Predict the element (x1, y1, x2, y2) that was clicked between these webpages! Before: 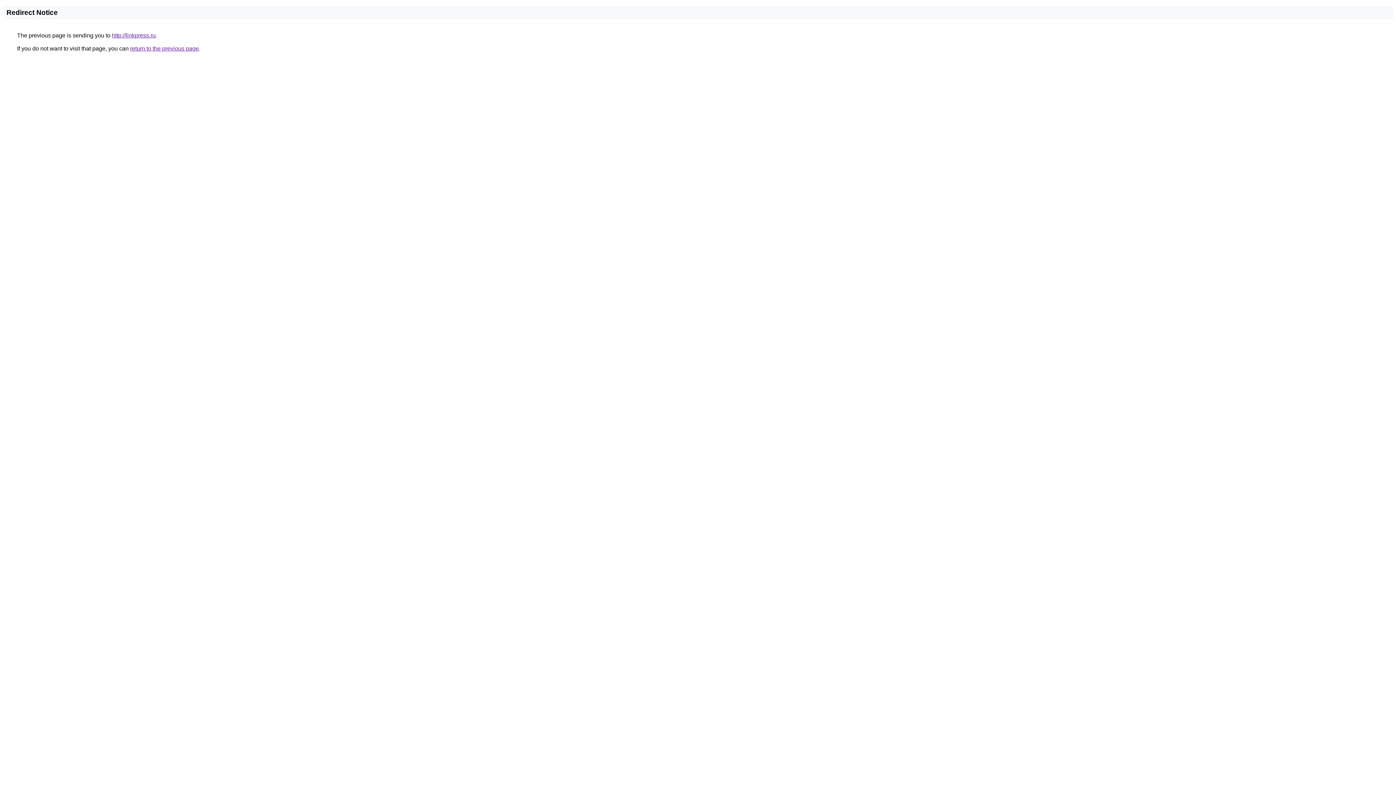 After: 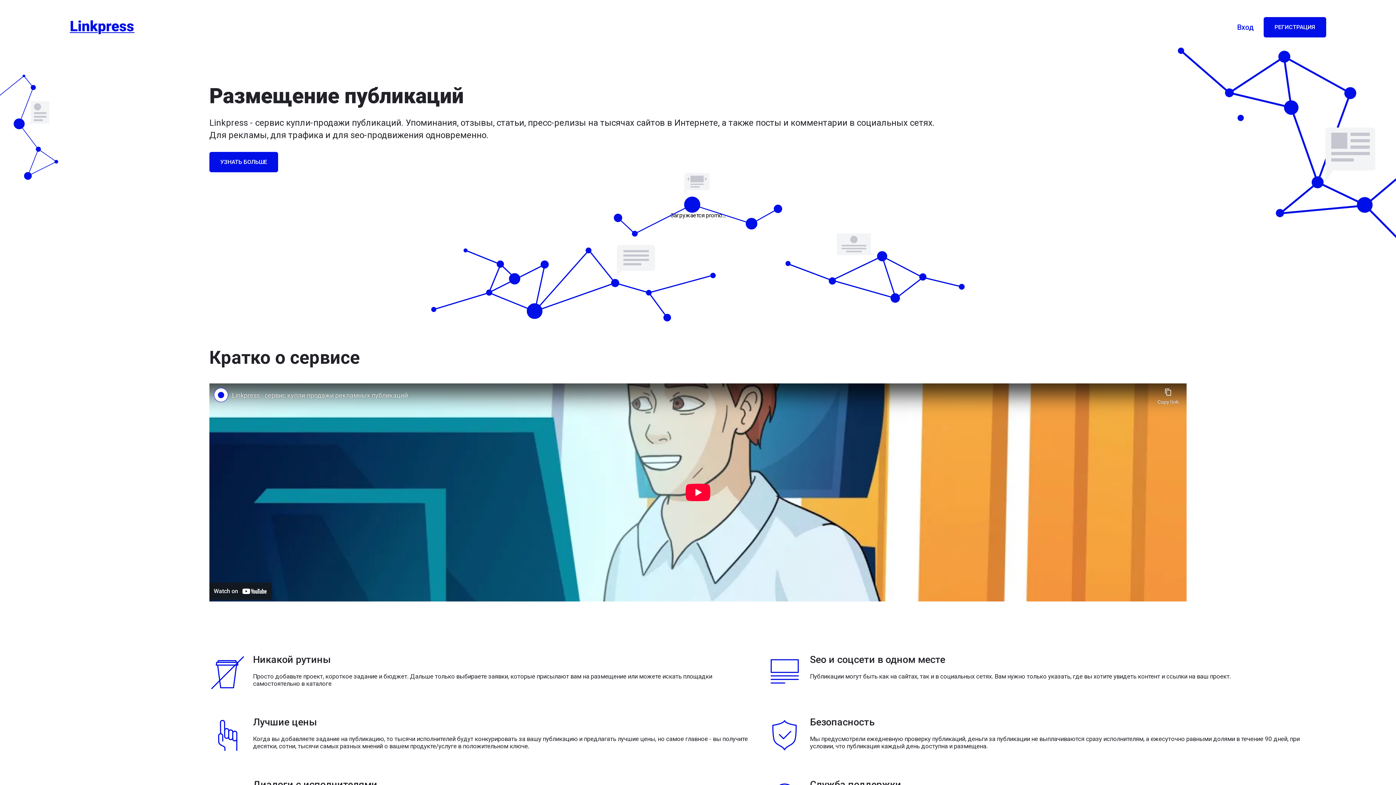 Action: label: http://linkpress.ru bbox: (112, 32, 155, 38)